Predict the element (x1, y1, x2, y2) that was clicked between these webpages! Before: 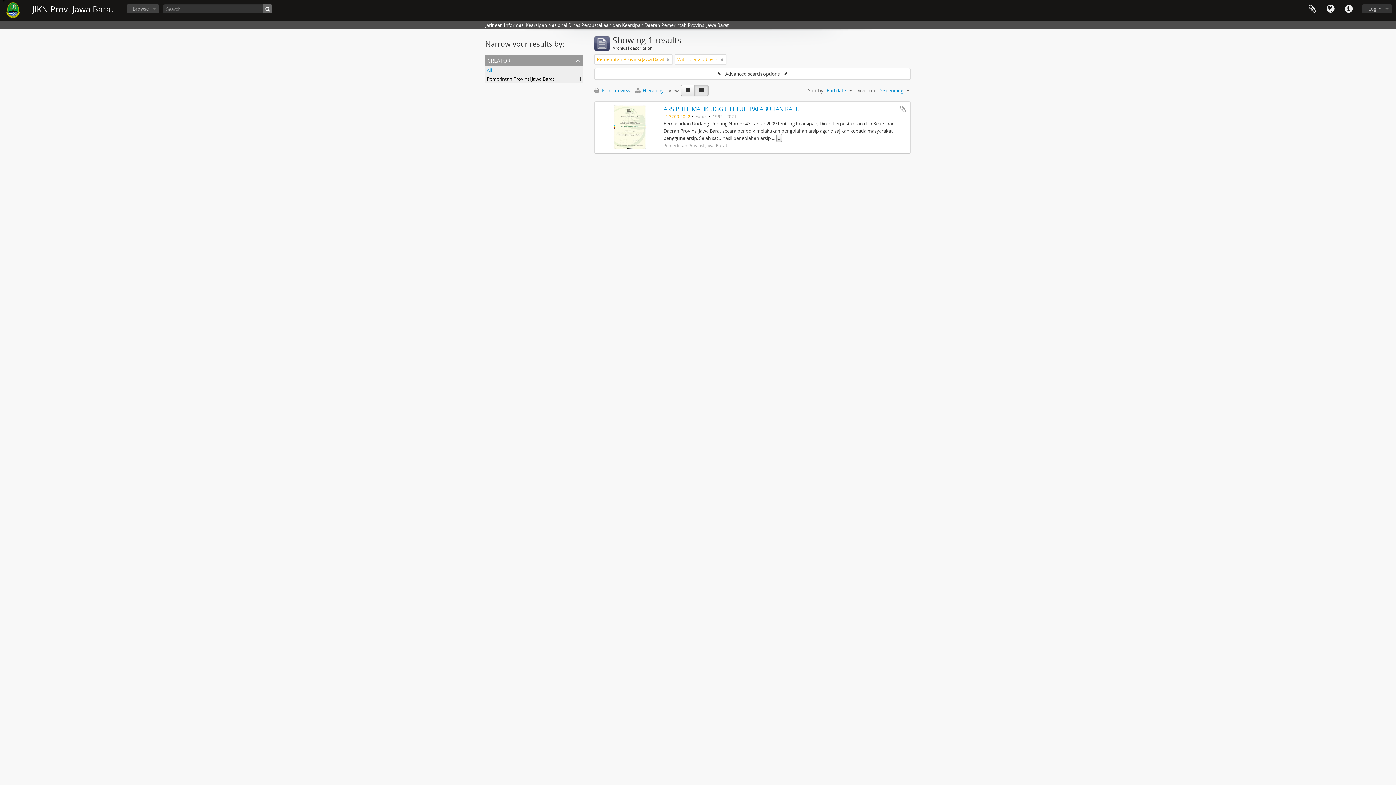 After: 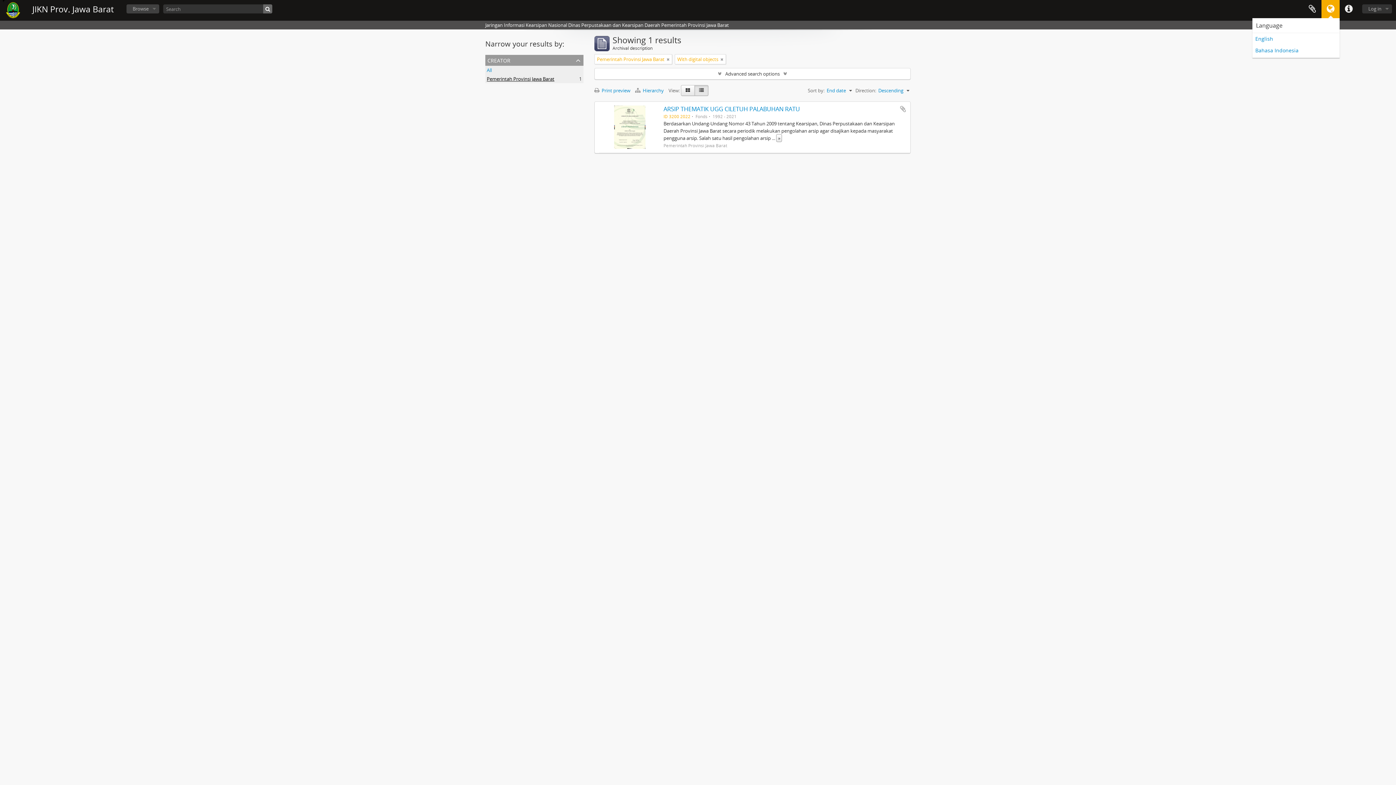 Action: bbox: (1321, 0, 1340, 18) label: Language